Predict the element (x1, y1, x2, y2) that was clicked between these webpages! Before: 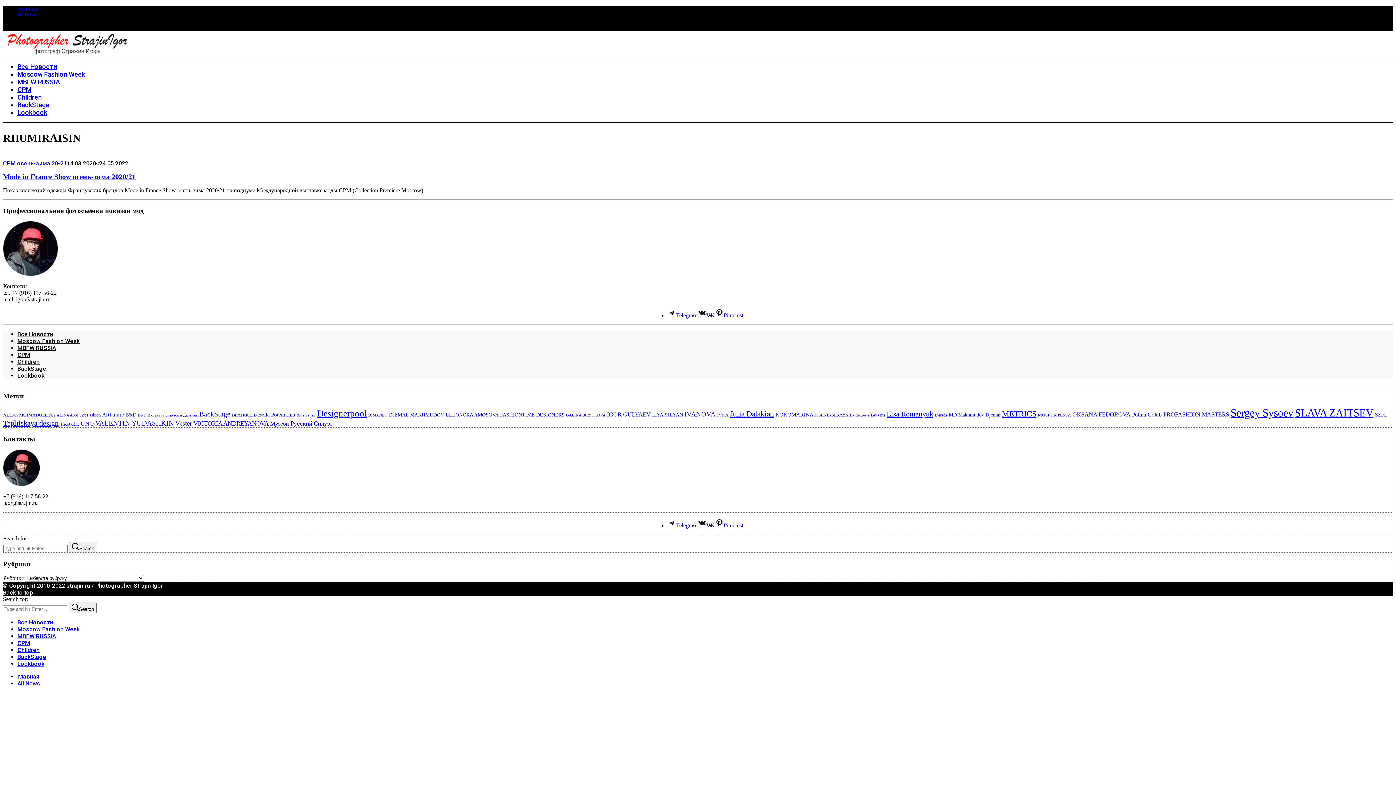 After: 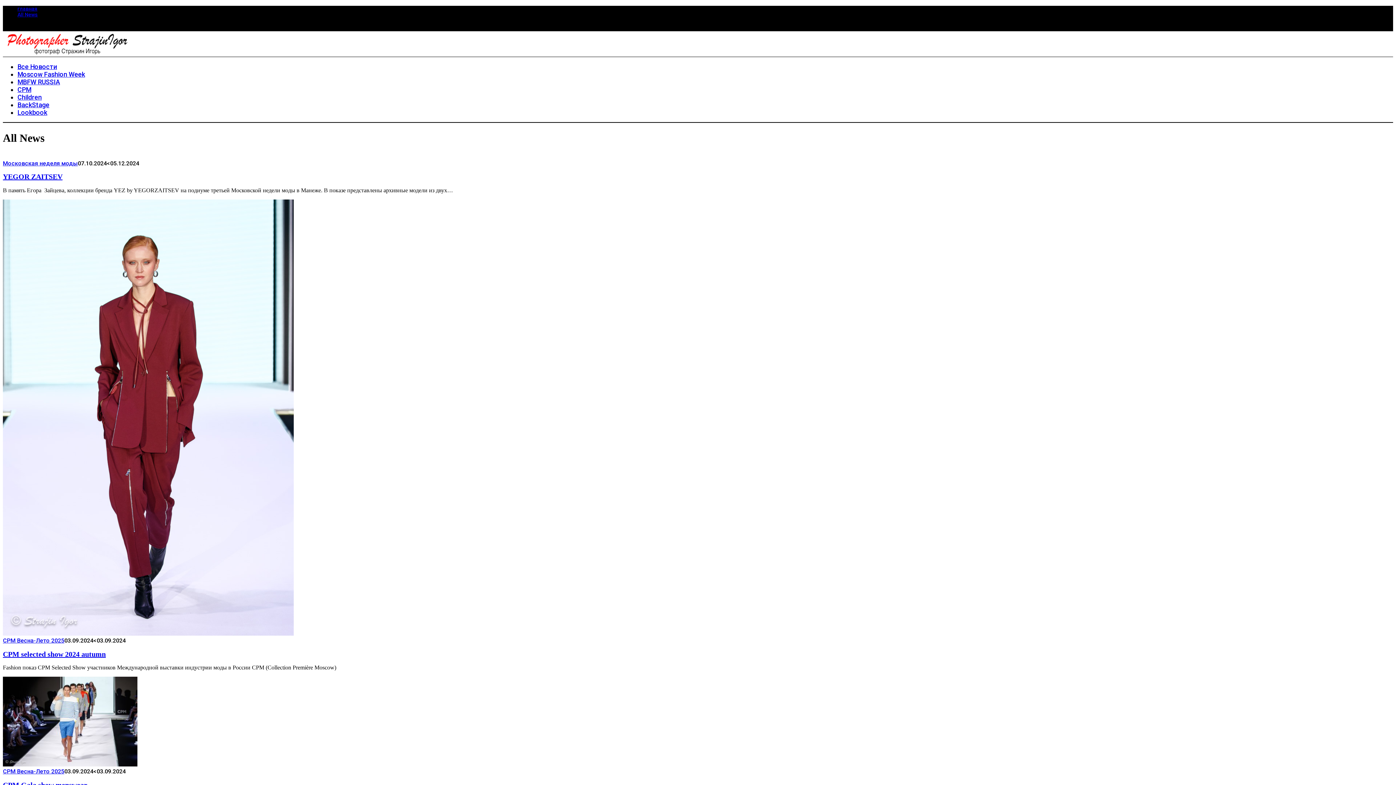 Action: bbox: (17, 331, 53, 337) label: Все Новости